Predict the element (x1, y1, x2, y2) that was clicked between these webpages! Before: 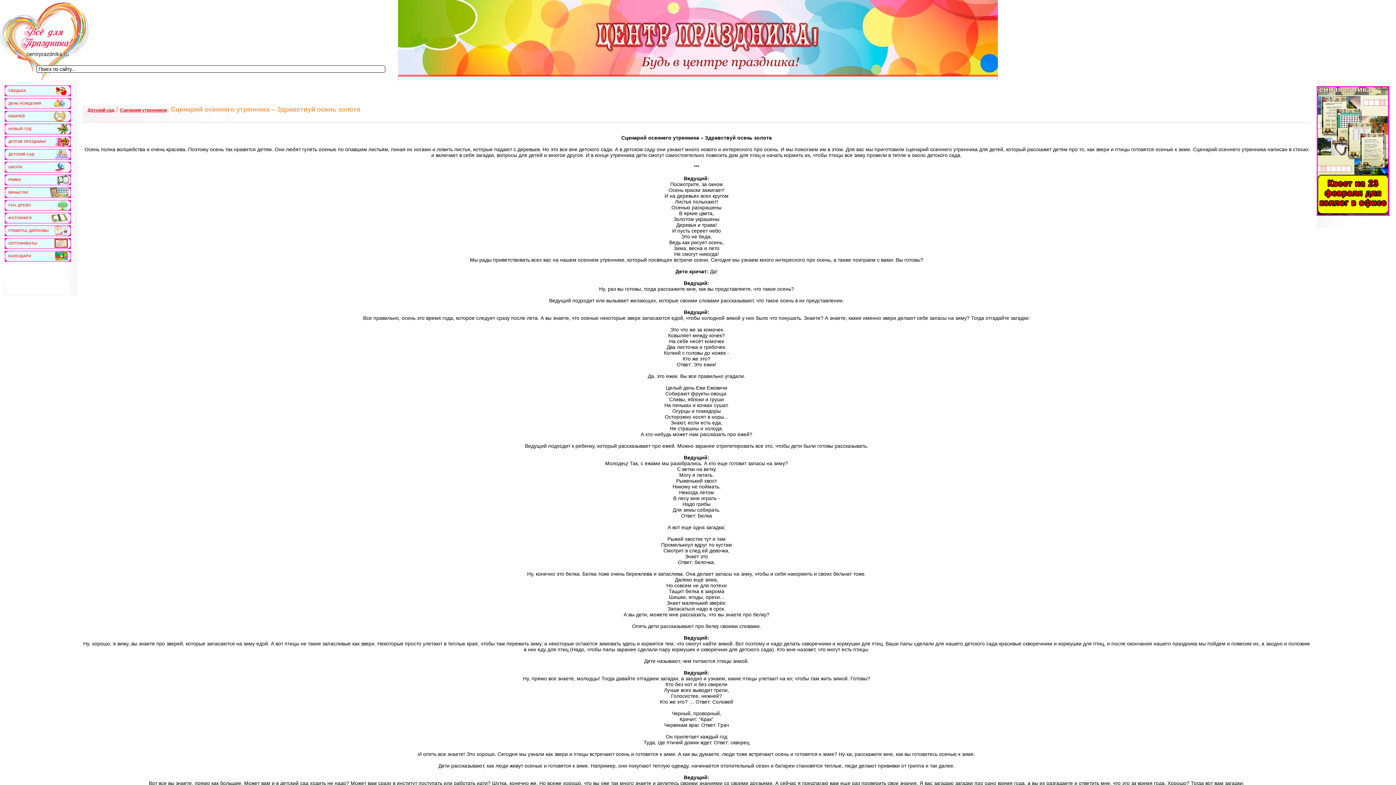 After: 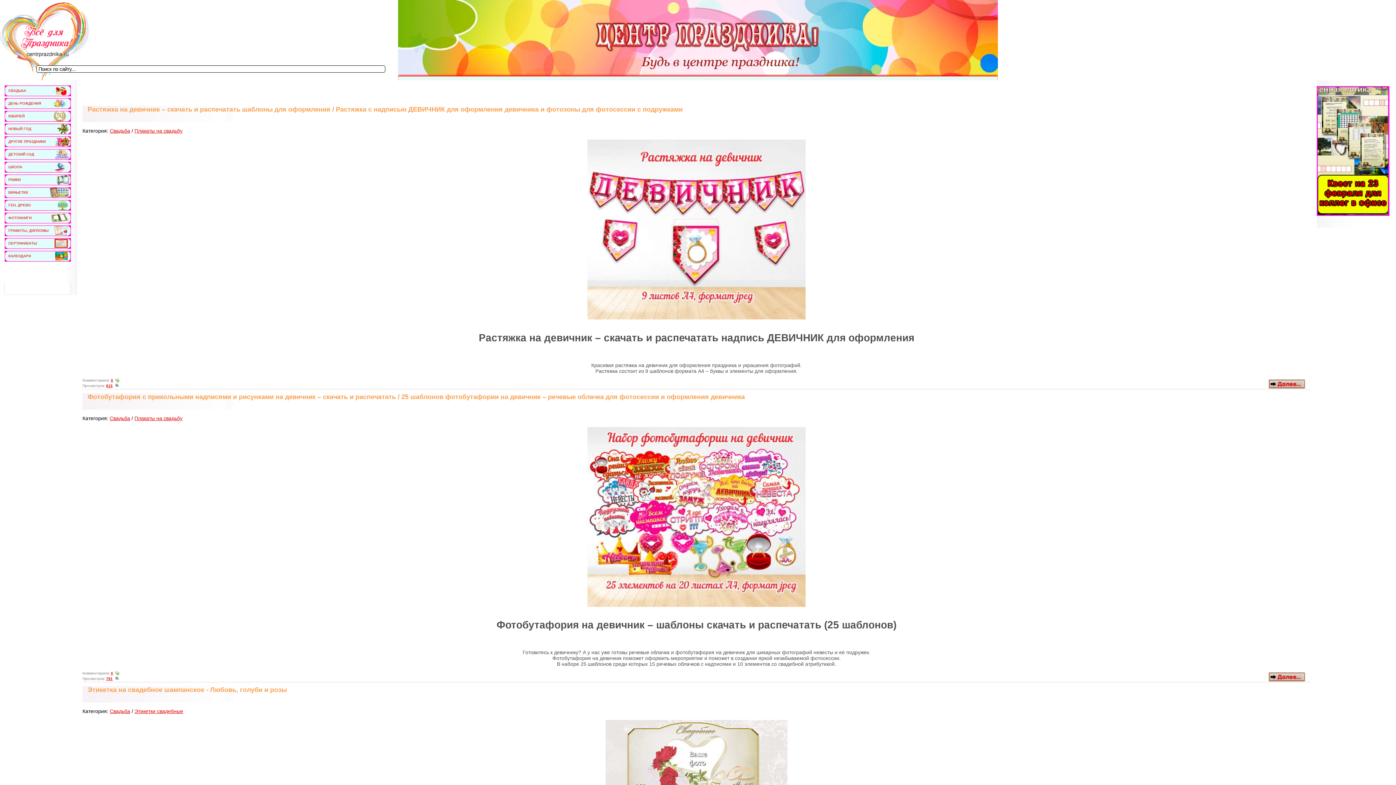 Action: bbox: (8, 88, 26, 92) label: СВАДЬБА